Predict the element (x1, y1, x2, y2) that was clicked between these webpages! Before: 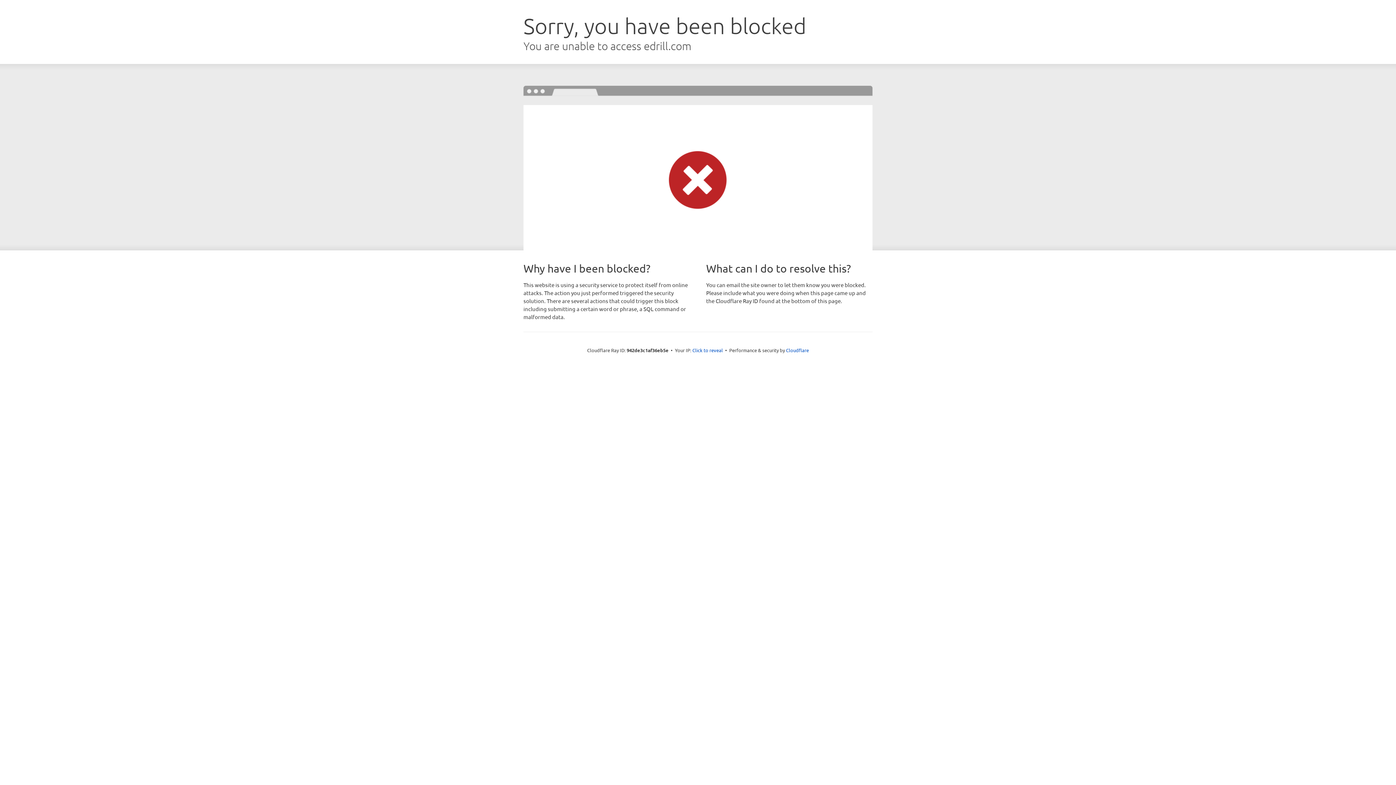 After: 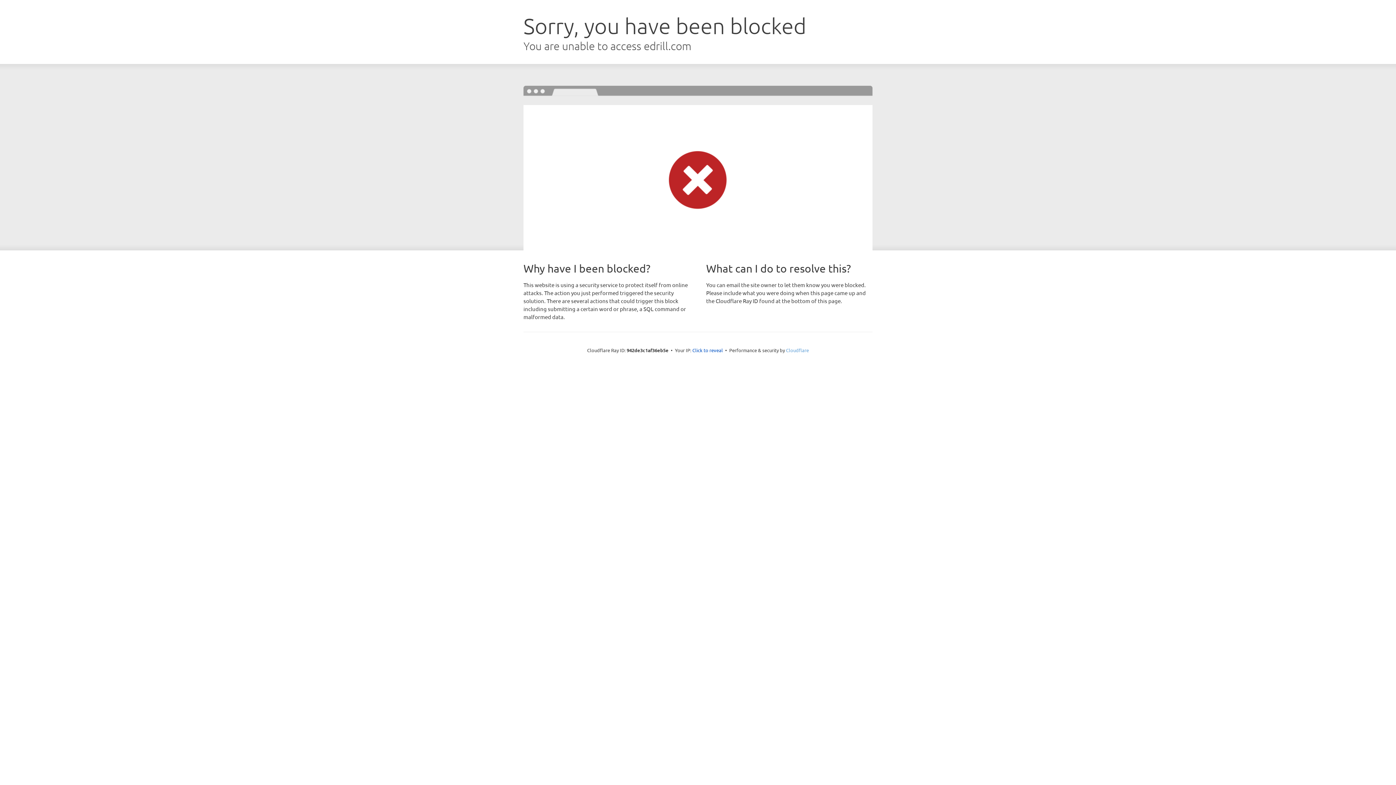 Action: bbox: (786, 347, 809, 353) label: Cloudflare